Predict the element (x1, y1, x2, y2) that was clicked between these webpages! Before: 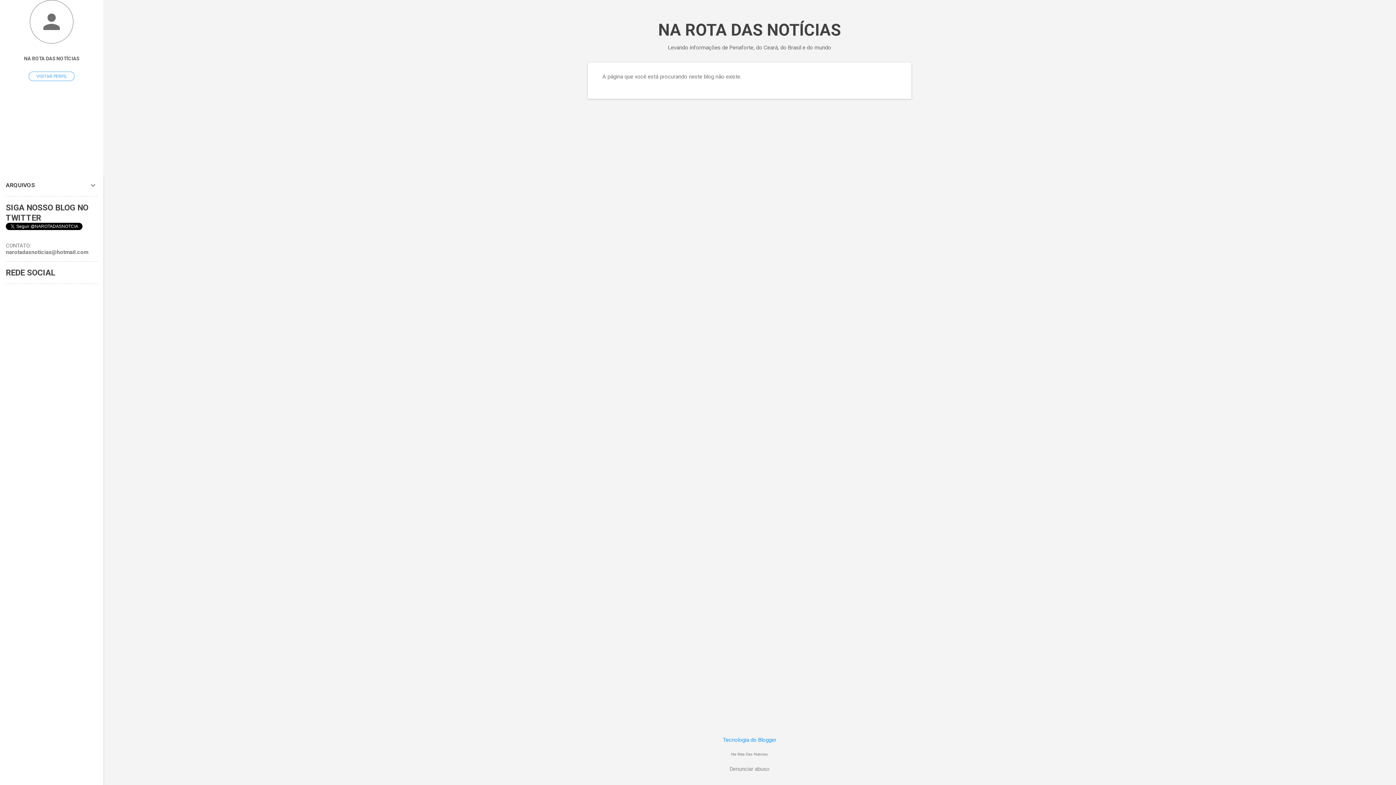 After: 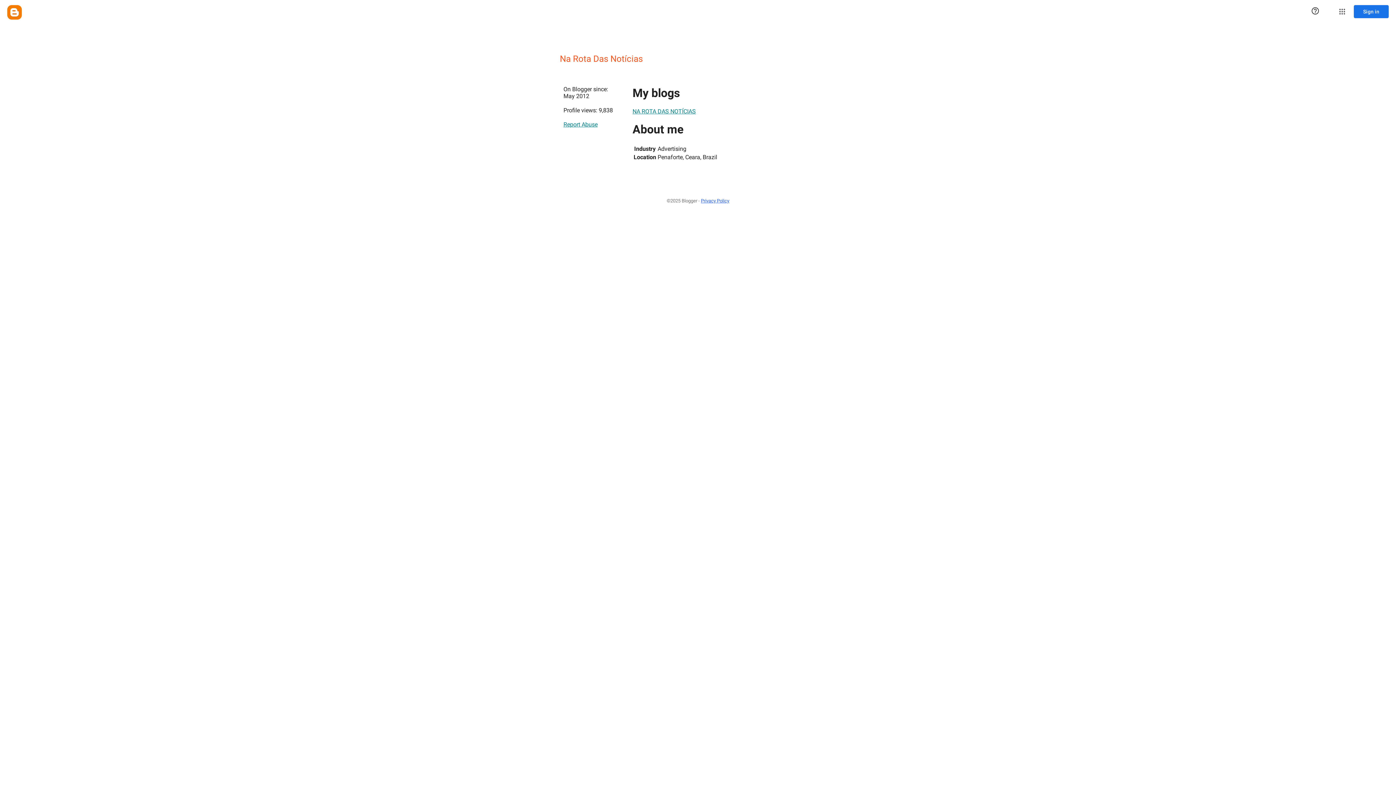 Action: bbox: (28, 71, 74, 81) label: VISITAR PERFIL